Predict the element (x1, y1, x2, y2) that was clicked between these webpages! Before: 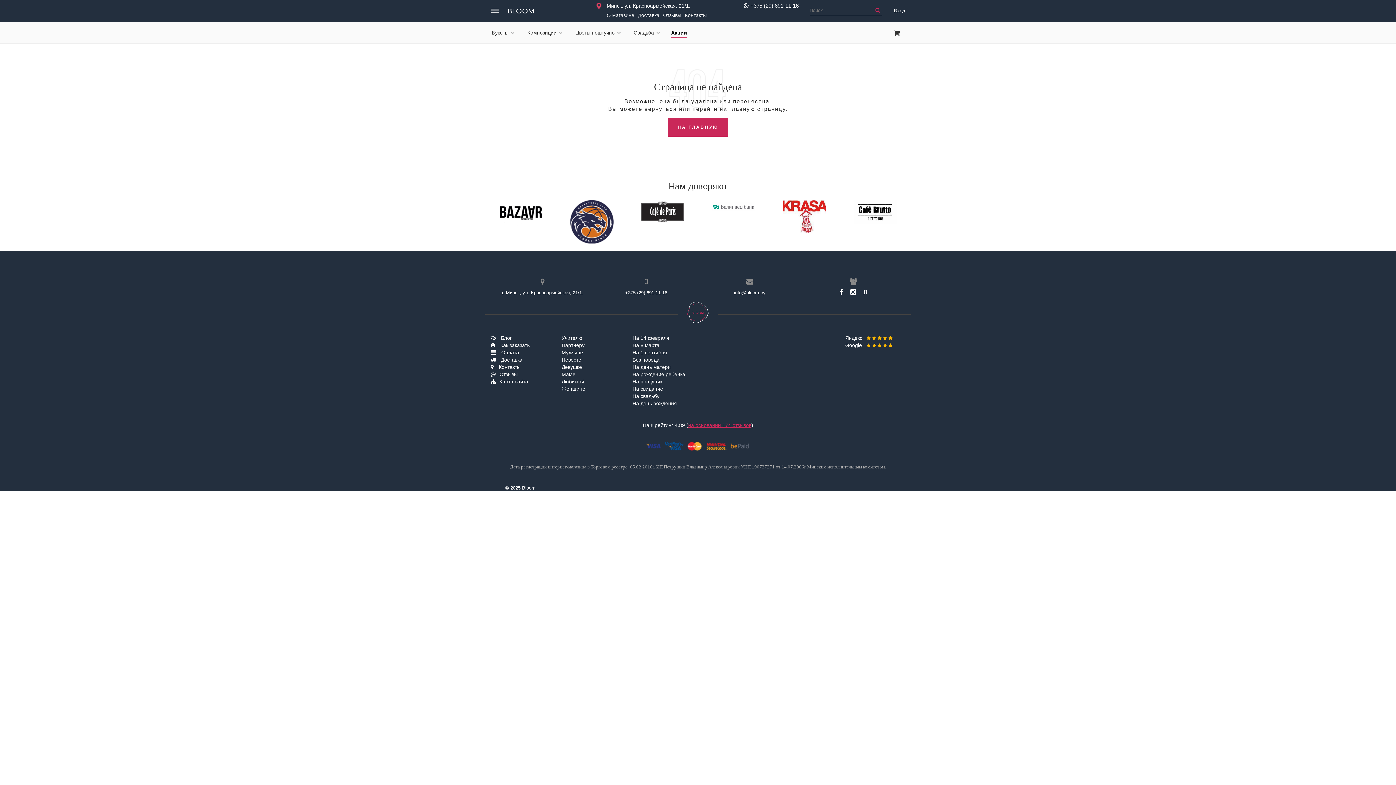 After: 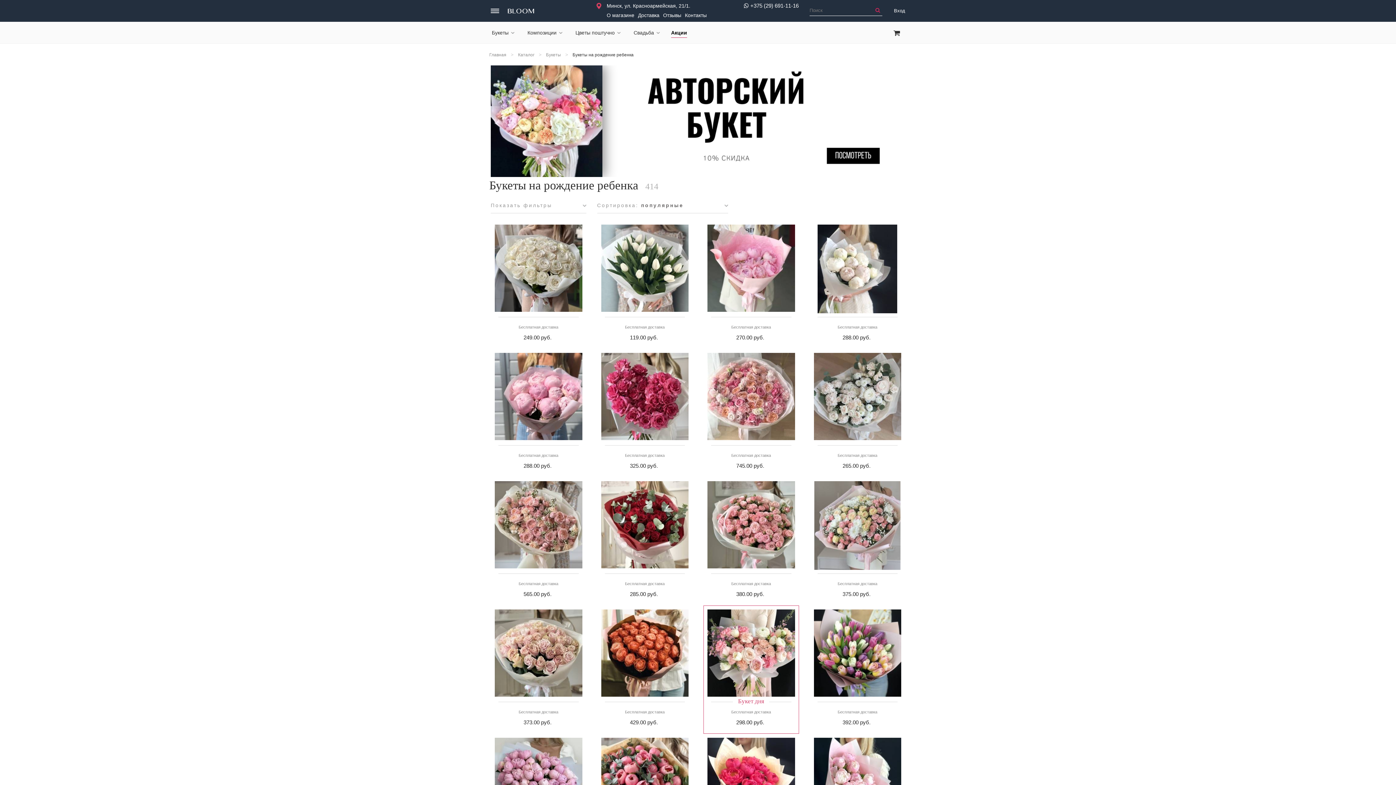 Action: label: На рождение ребенка bbox: (632, 371, 685, 377)